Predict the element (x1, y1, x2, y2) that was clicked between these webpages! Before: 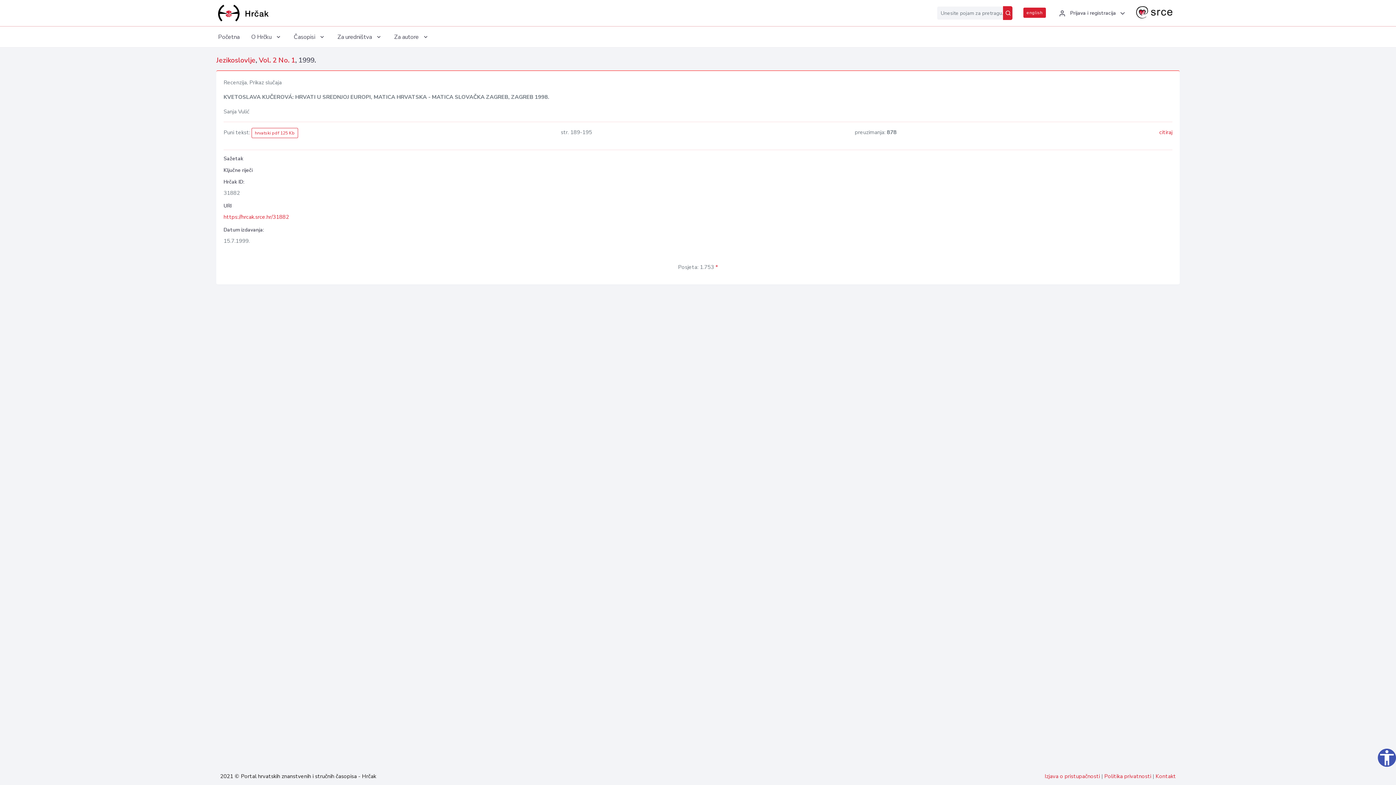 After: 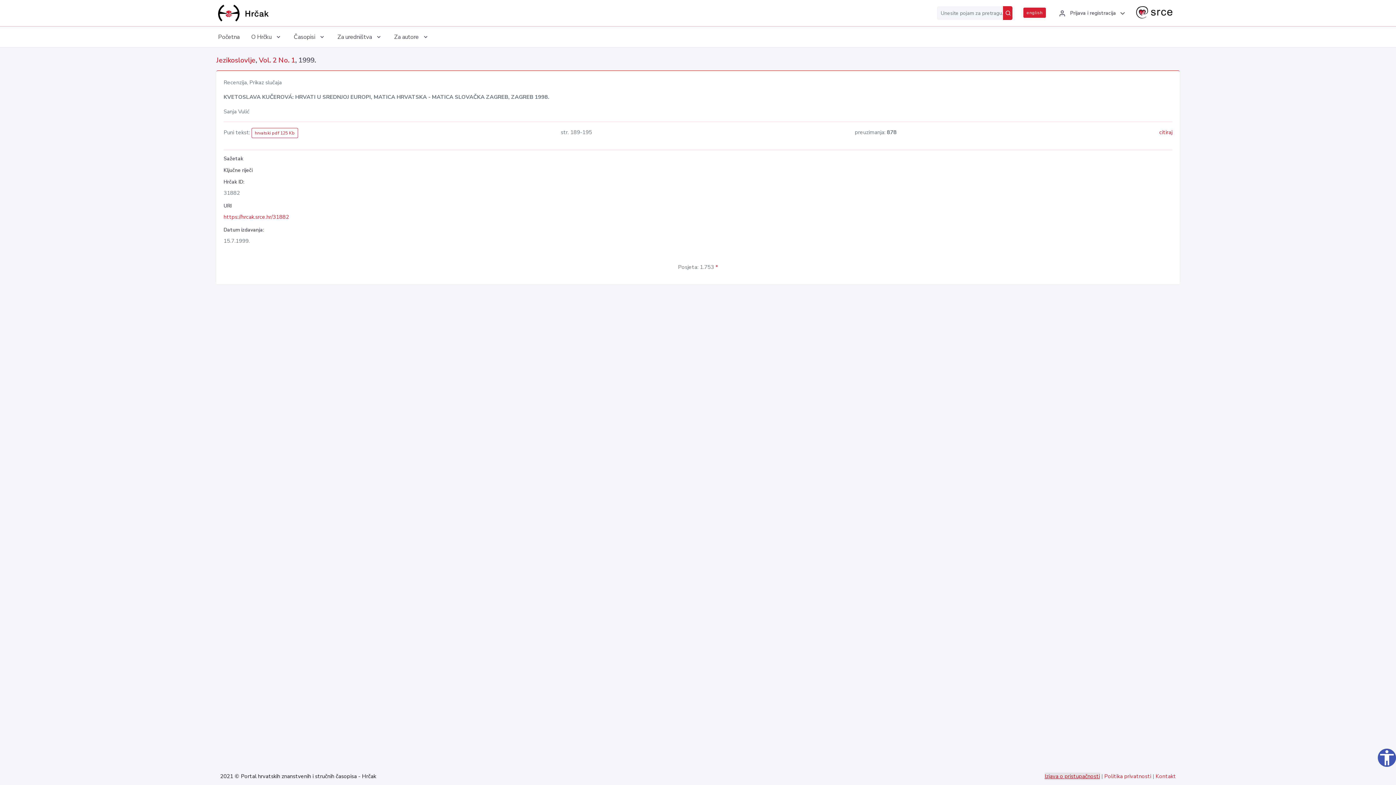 Action: bbox: (1044, 773, 1100, 780) label: Izjava o pristupačnosti